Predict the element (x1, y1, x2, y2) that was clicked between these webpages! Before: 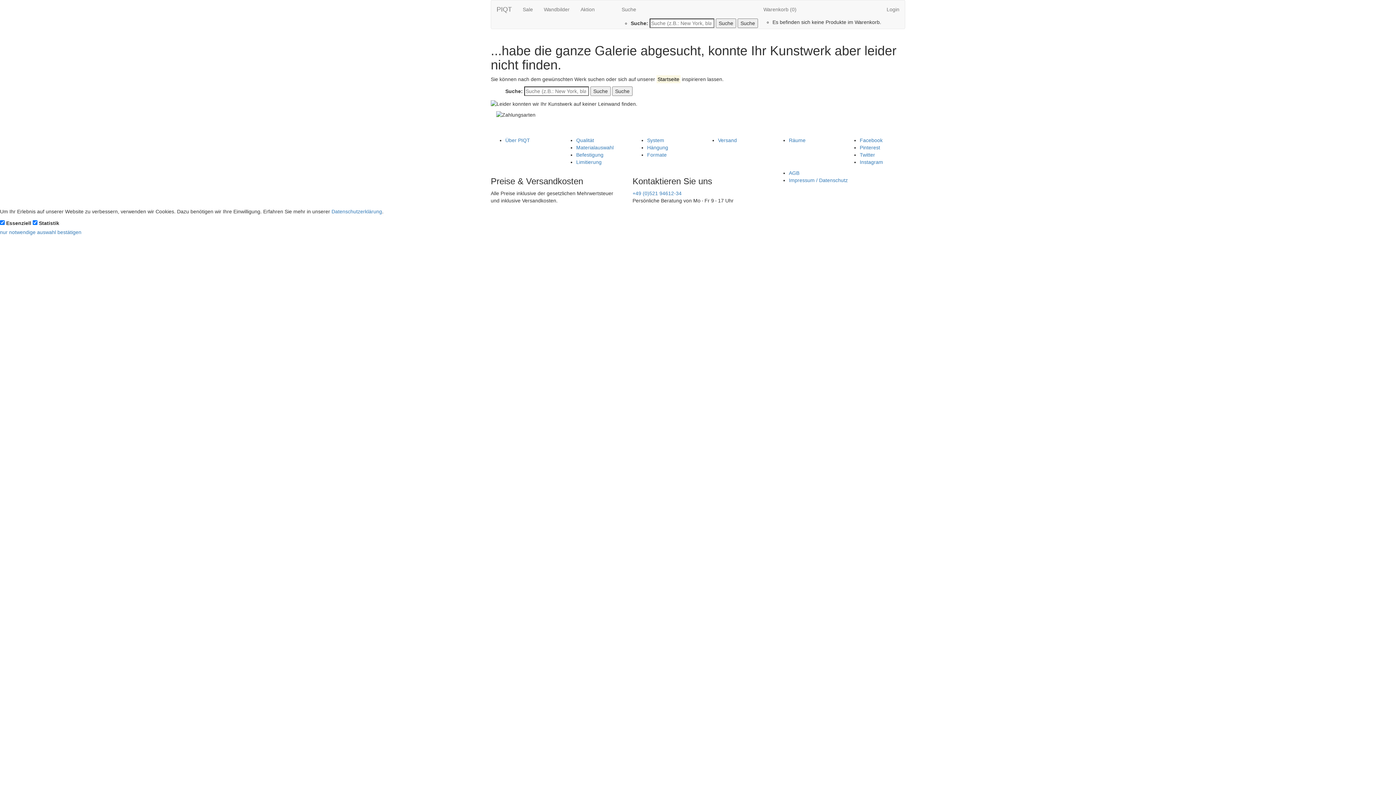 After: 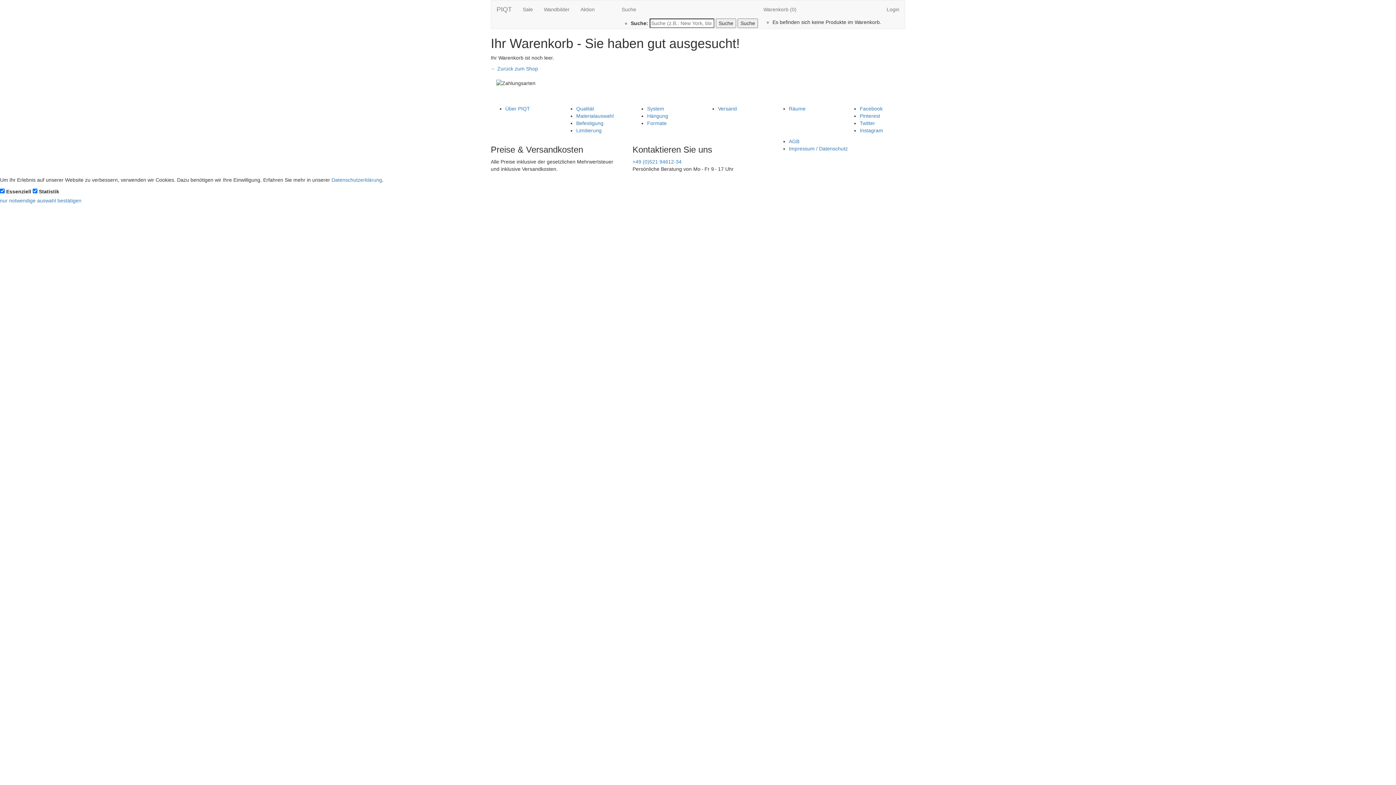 Action: label: Warenkorb (0) bbox: (758, 0, 881, 18)